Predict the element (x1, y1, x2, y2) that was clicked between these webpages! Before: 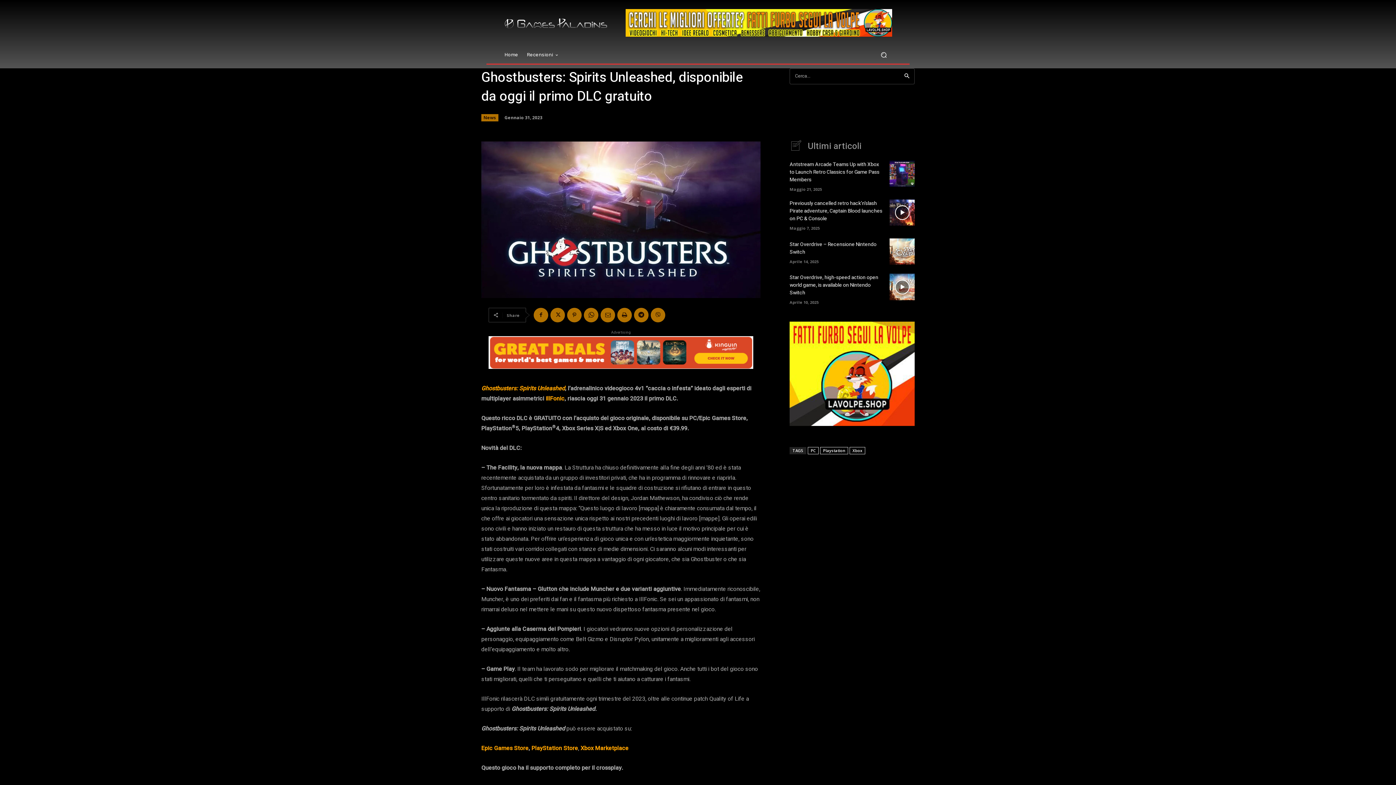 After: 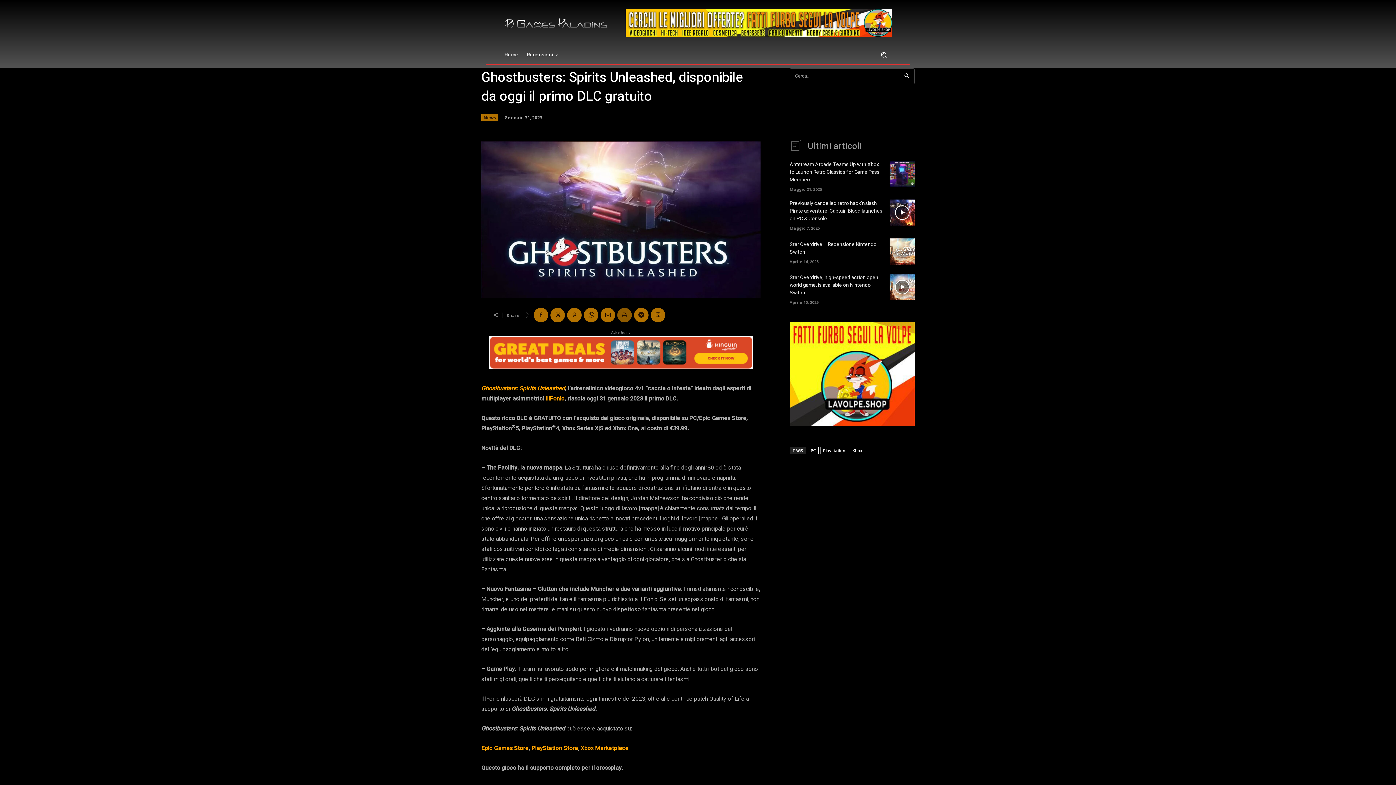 Action: bbox: (617, 307, 632, 322)